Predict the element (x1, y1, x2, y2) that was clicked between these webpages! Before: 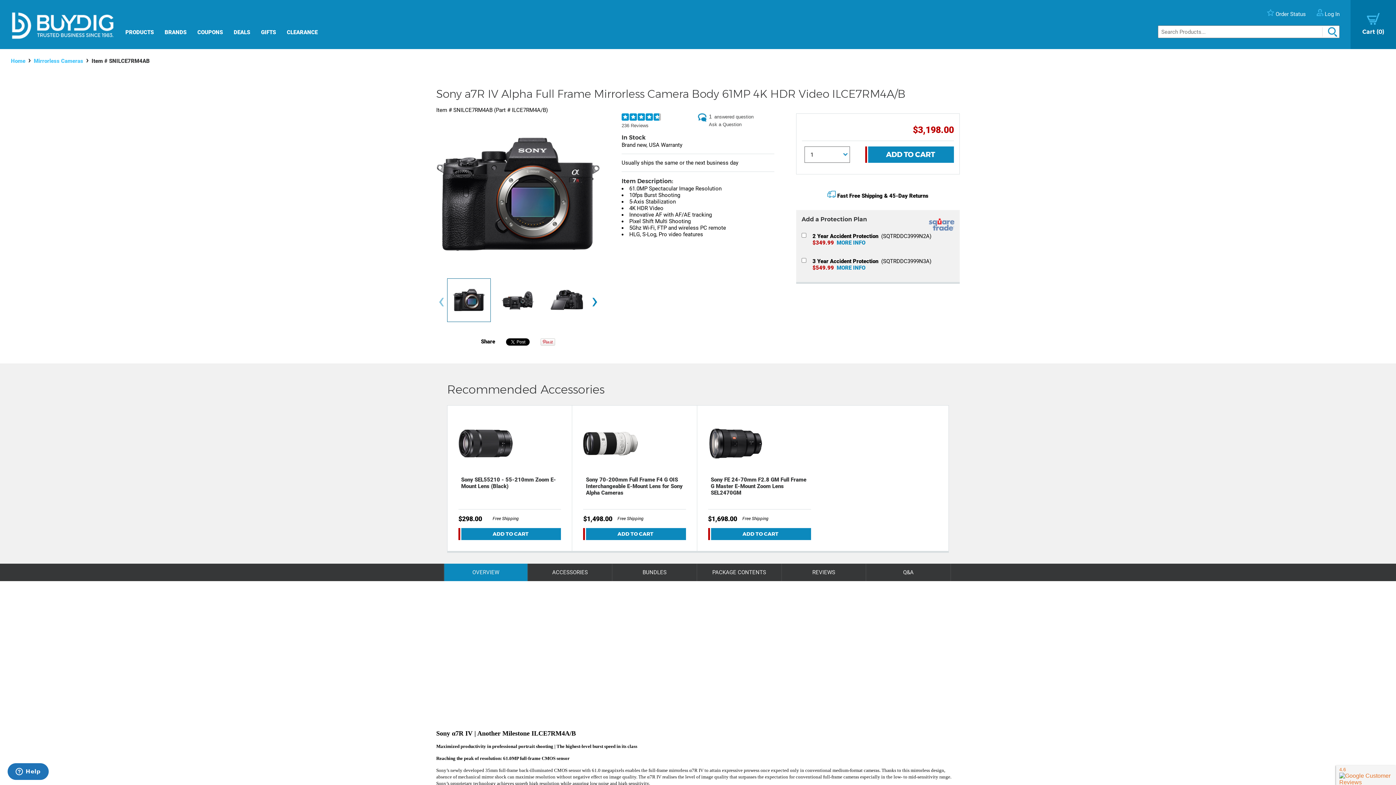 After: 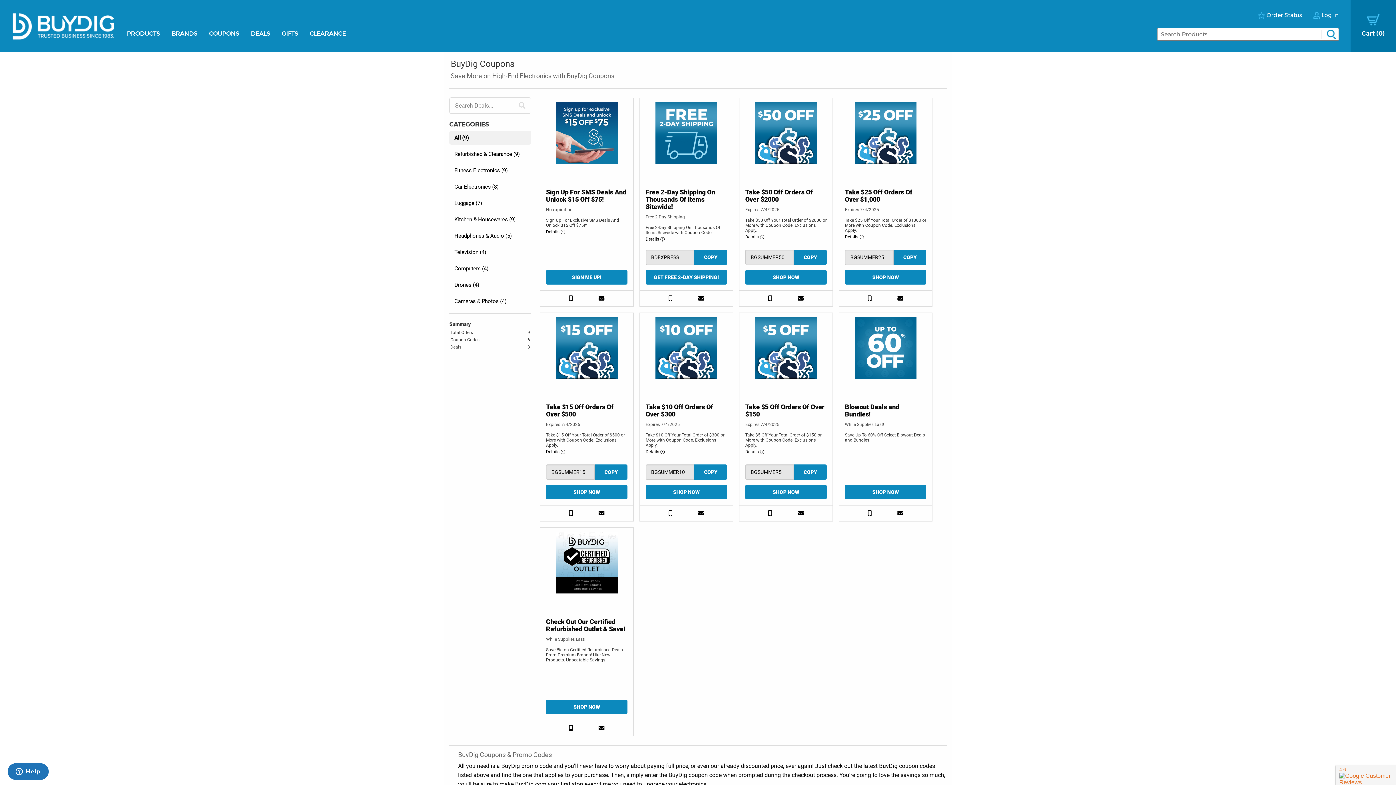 Action: label: COUPONS bbox: (197, 28, 222, 35)